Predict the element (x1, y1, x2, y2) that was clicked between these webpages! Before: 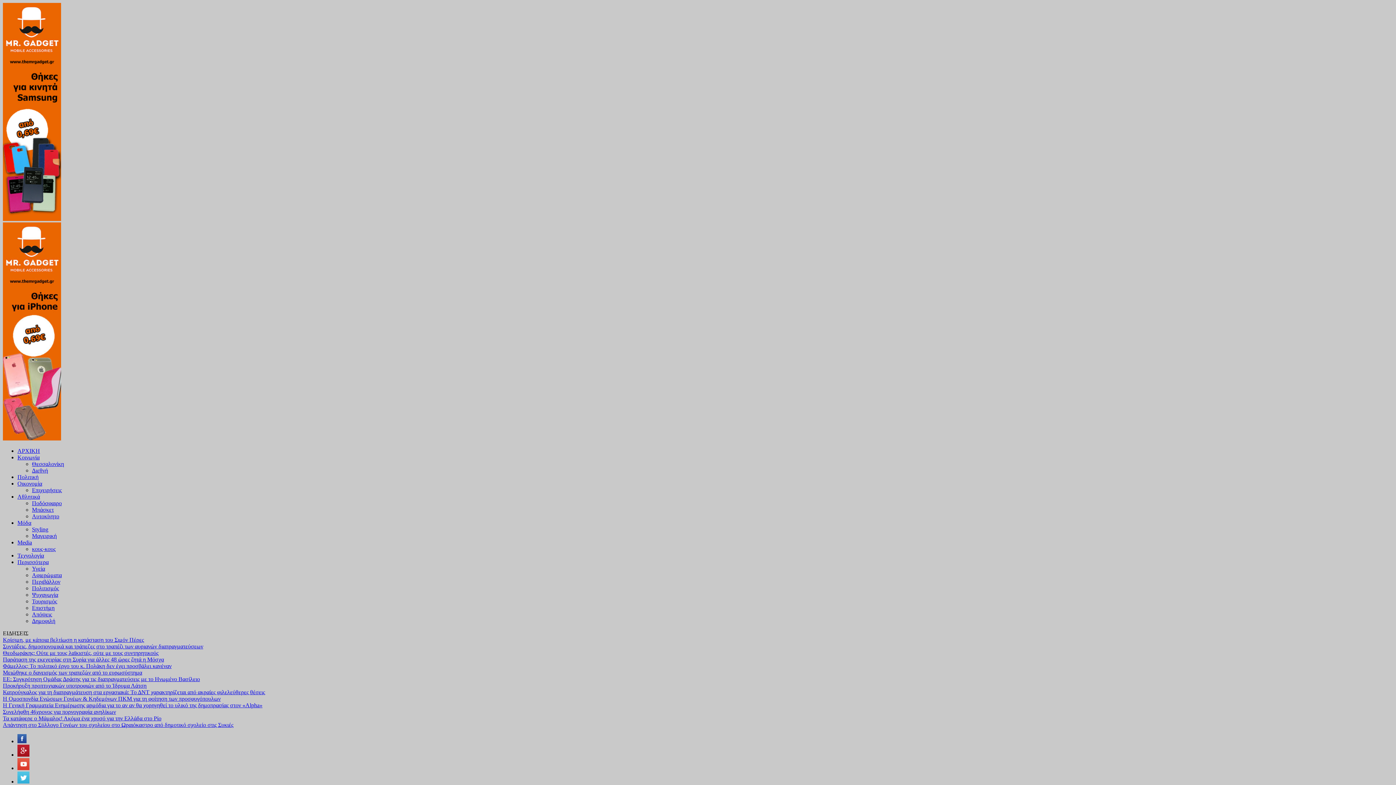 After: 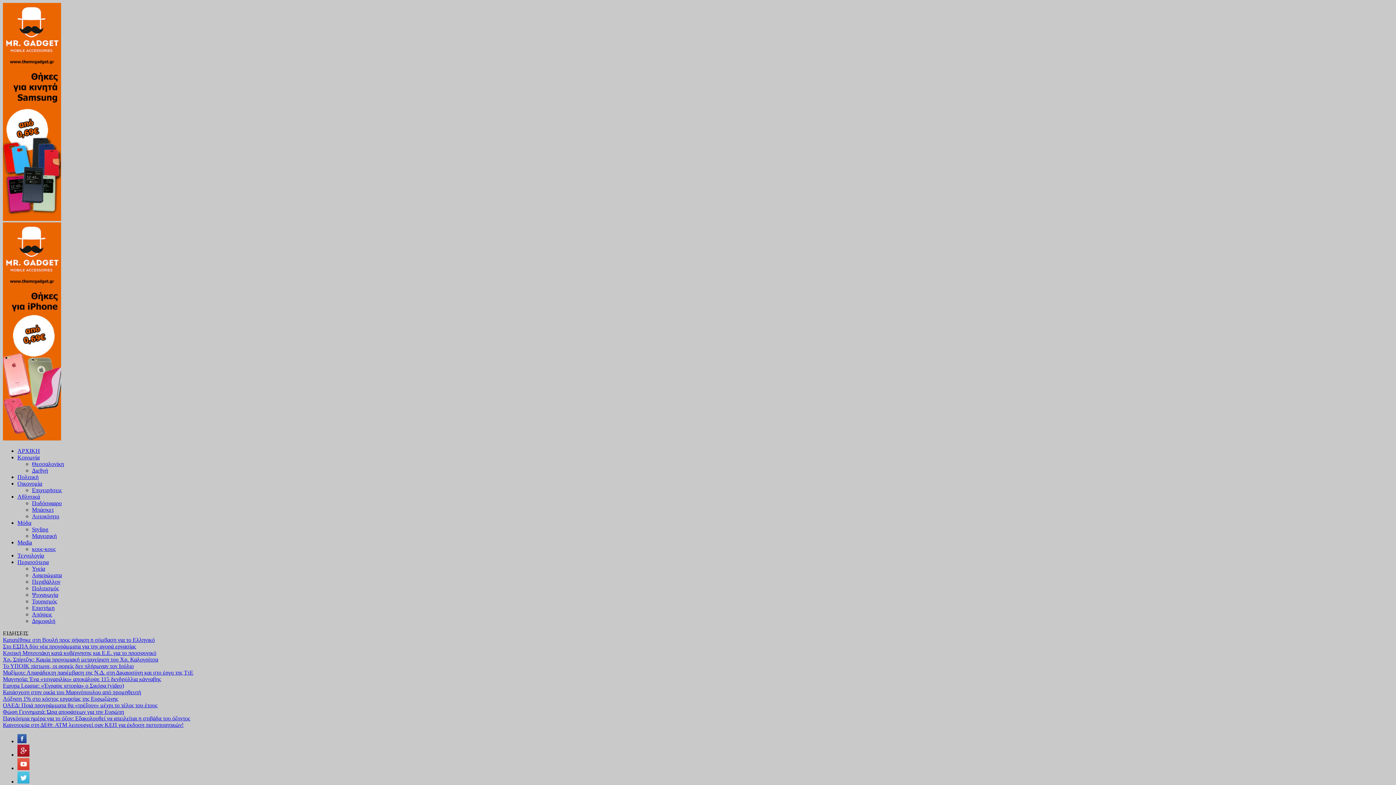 Action: bbox: (2, 696, 220, 702) label: Η Ομοσπονδία Ενώσεων Γονέων & Κηδεμόνων ΠΚΜ για τη φοίτηση των προσφυγόπουλων